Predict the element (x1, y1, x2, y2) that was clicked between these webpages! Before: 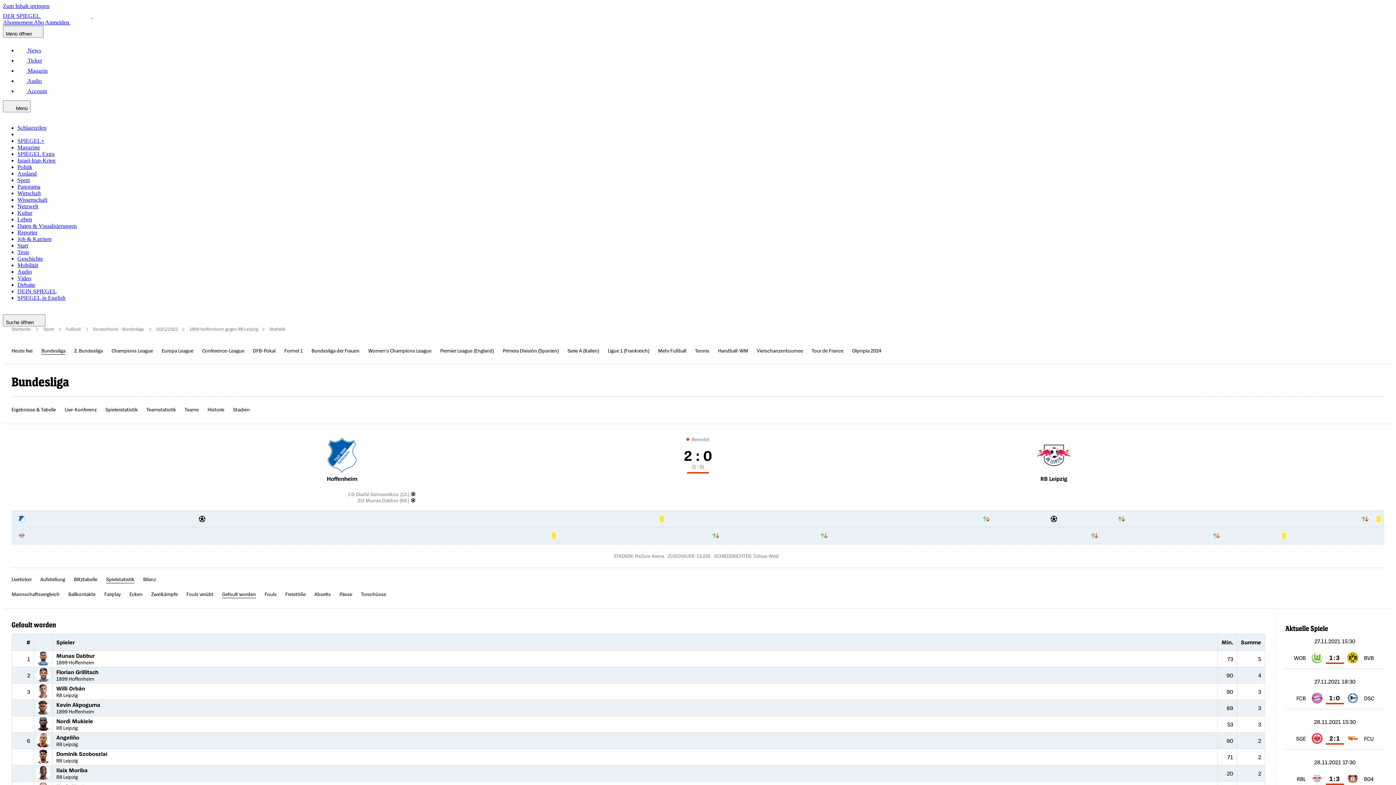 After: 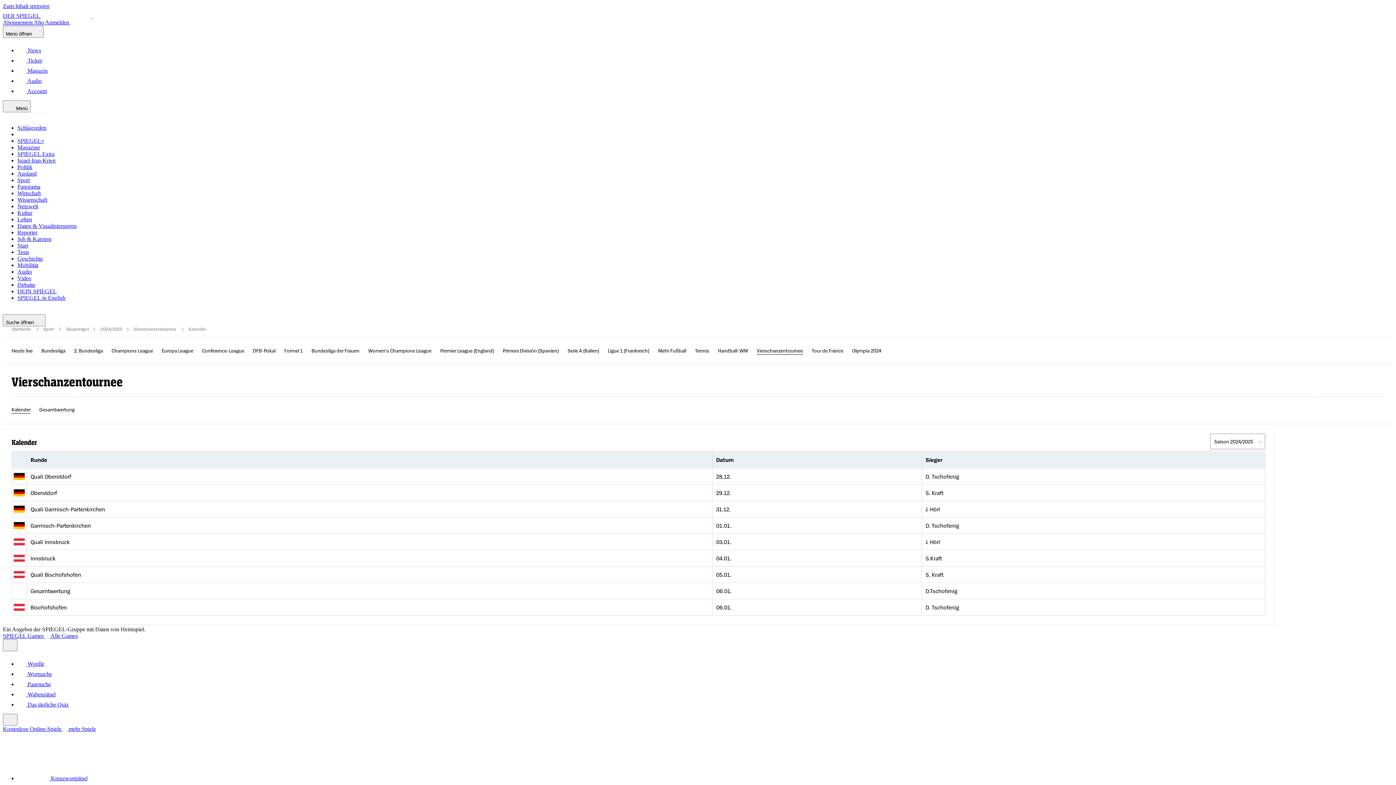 Action: bbox: (757, 346, 803, 354) label: Vierschanzentournee